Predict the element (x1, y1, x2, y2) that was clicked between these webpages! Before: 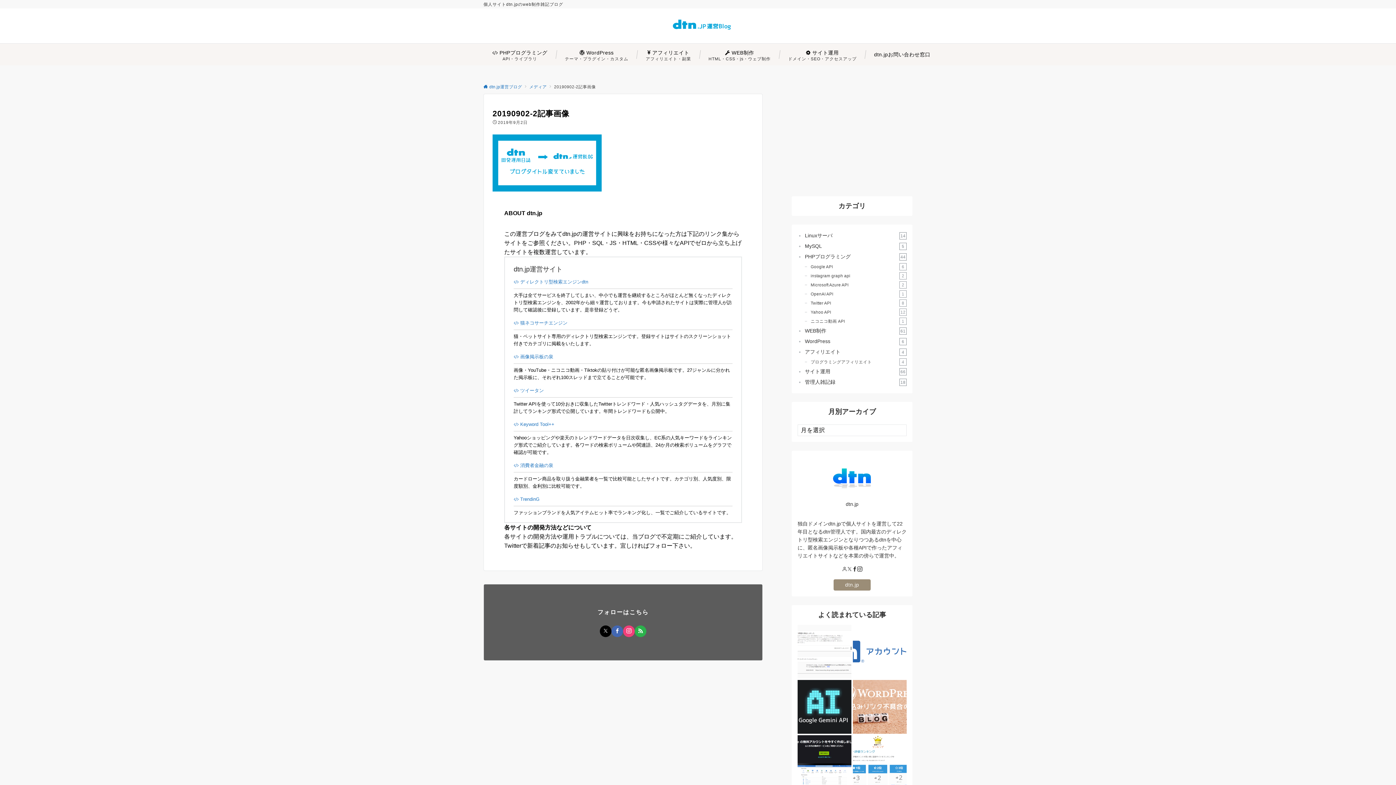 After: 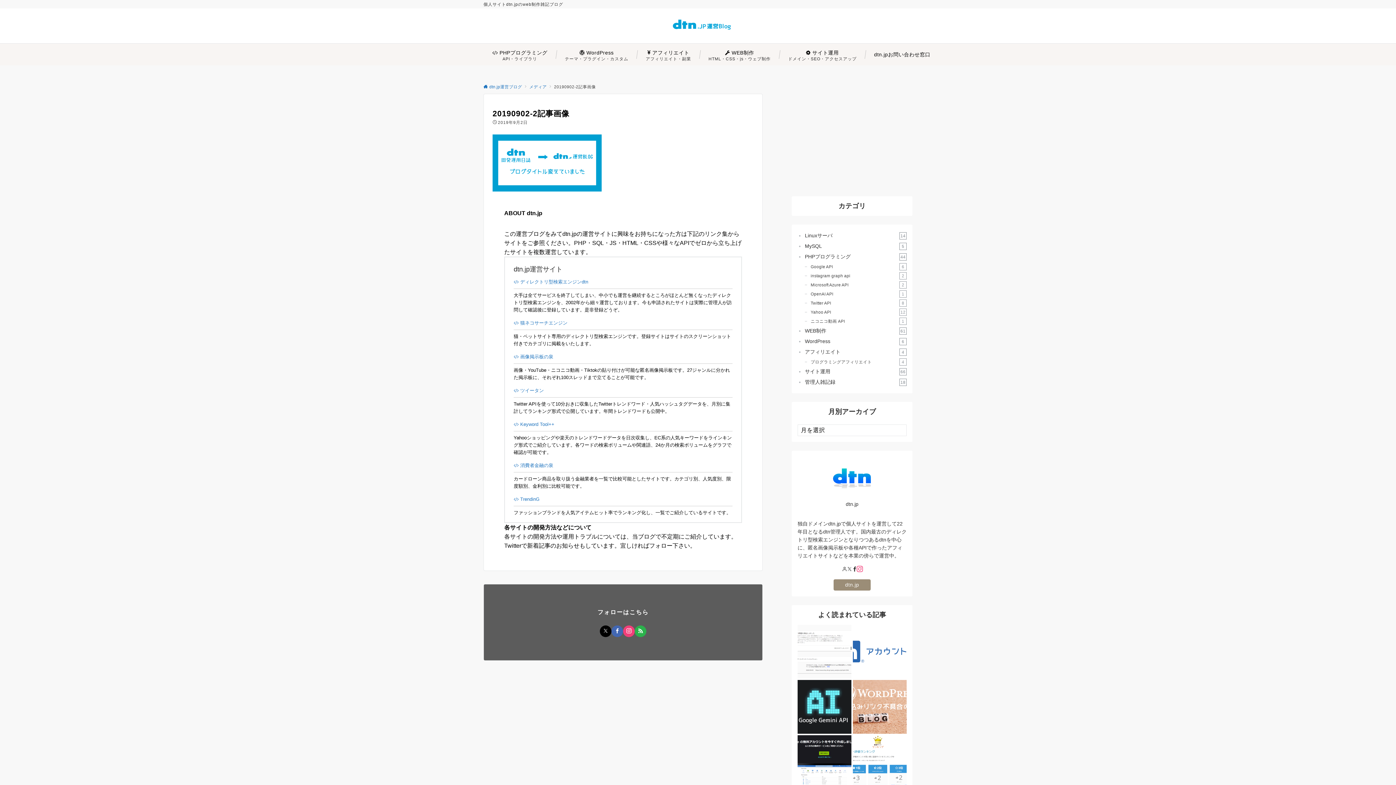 Action: label: Instagram bbox: (857, 566, 862, 572)